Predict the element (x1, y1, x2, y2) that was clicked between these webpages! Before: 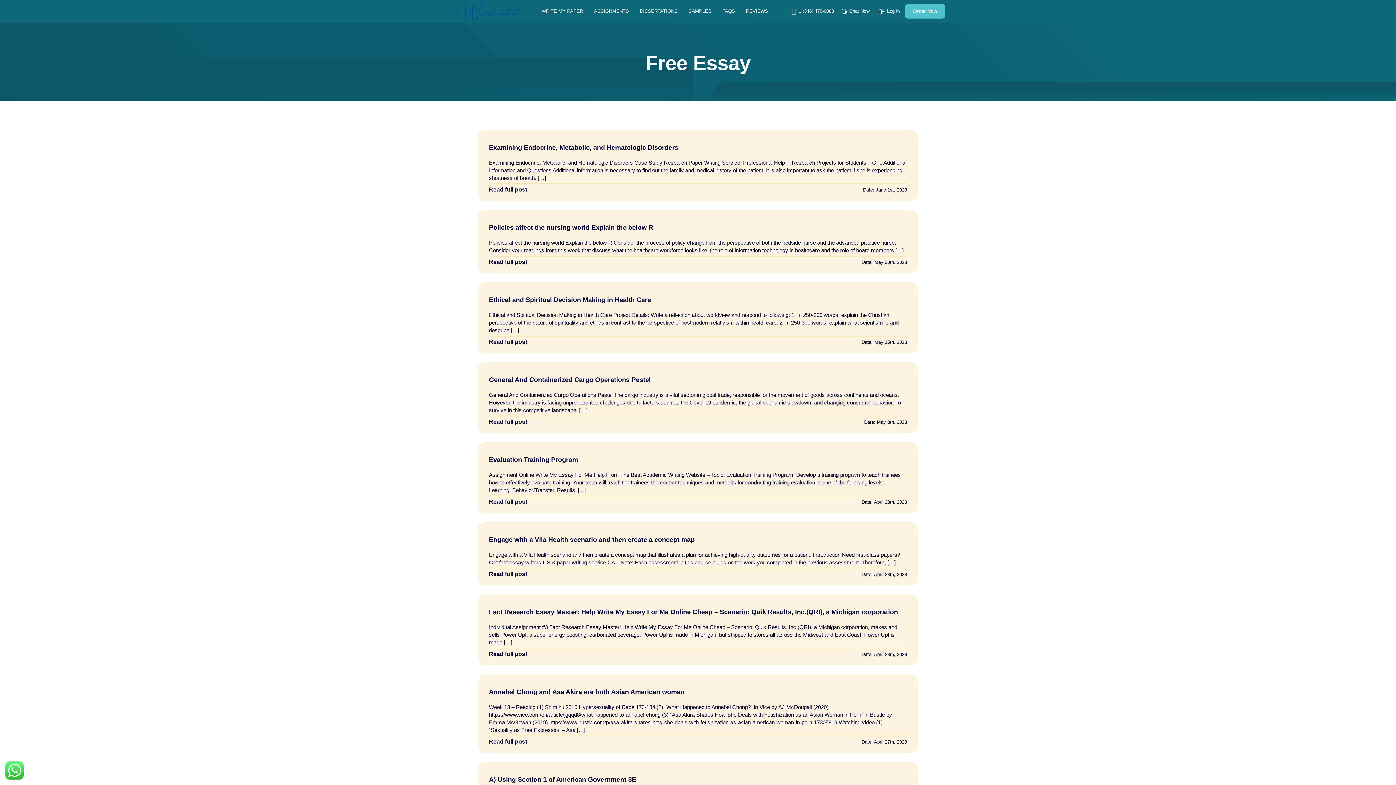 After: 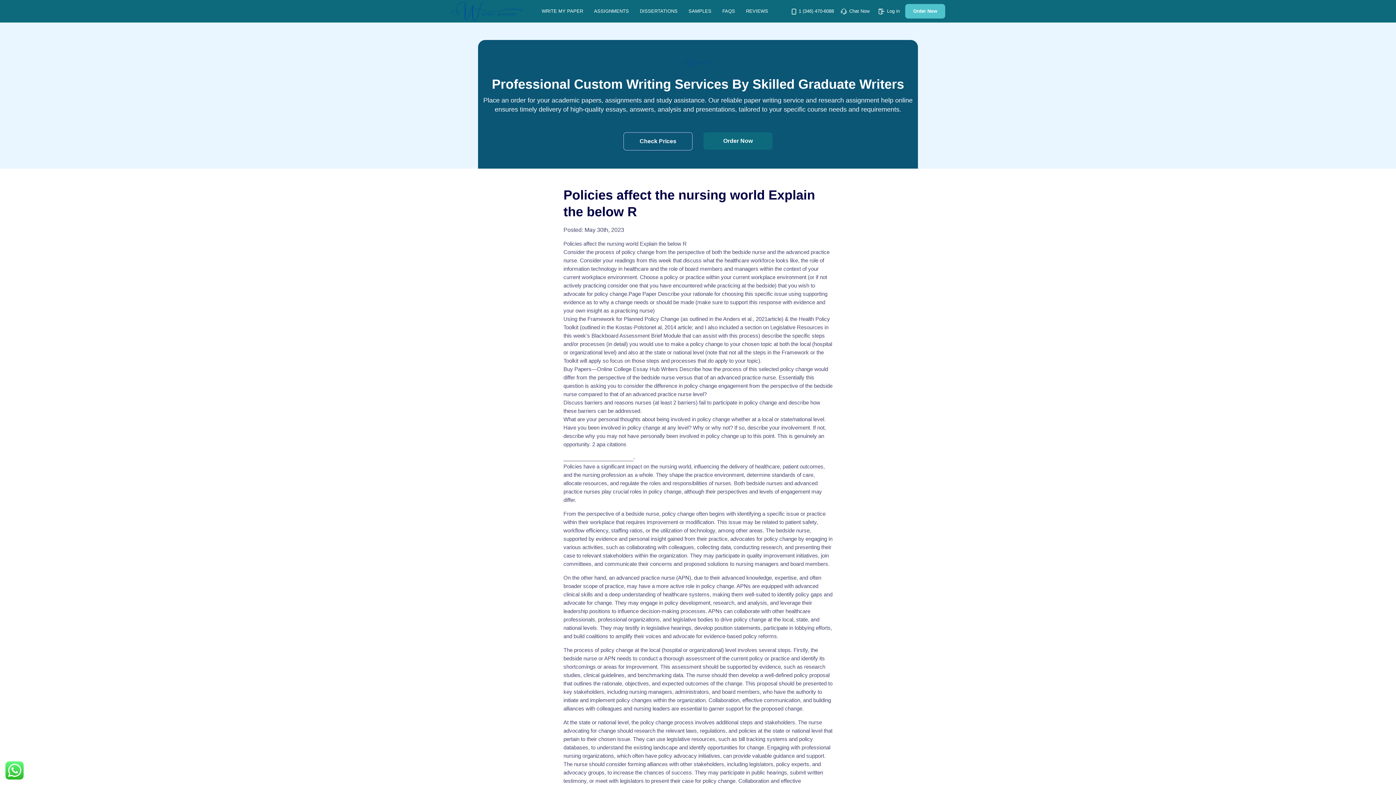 Action: bbox: (489, 258, 530, 266) label: Read full post